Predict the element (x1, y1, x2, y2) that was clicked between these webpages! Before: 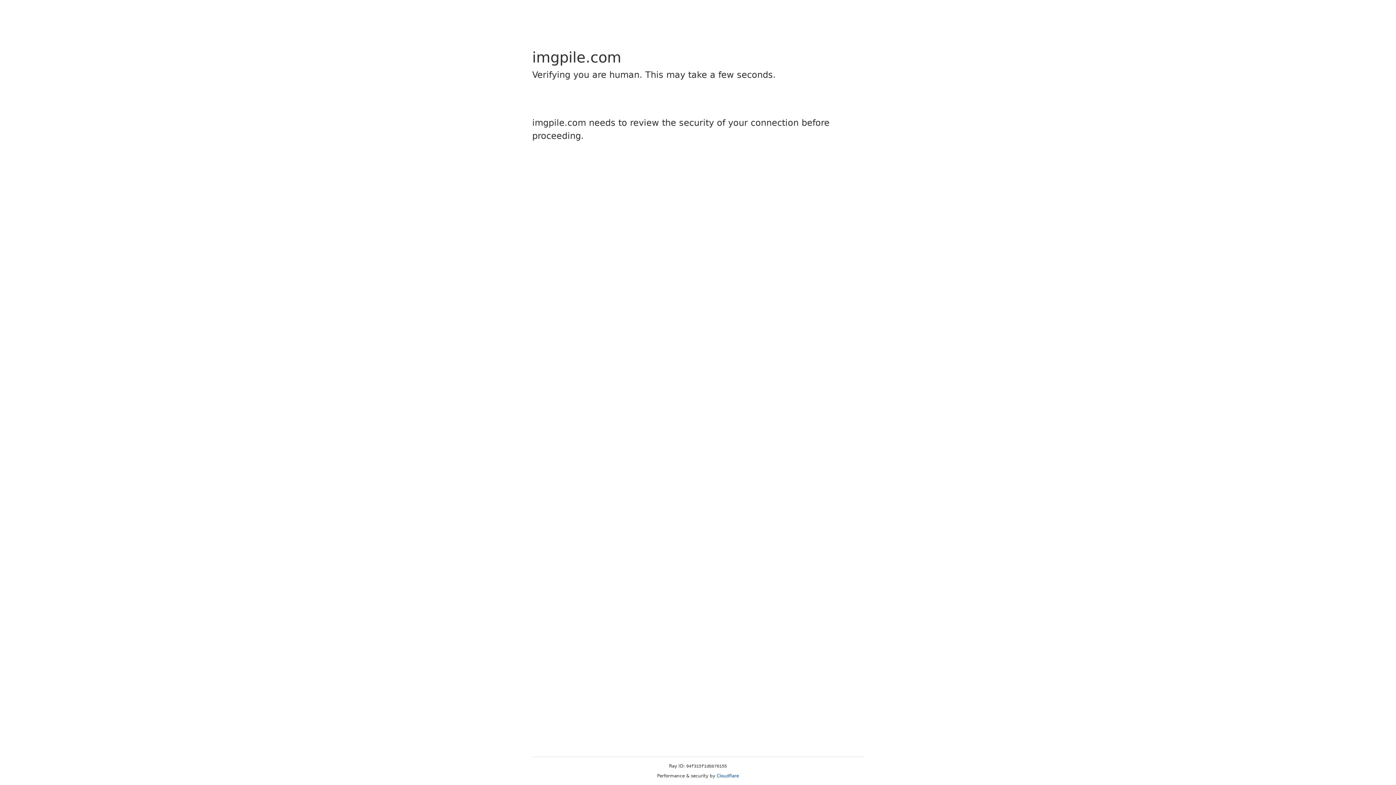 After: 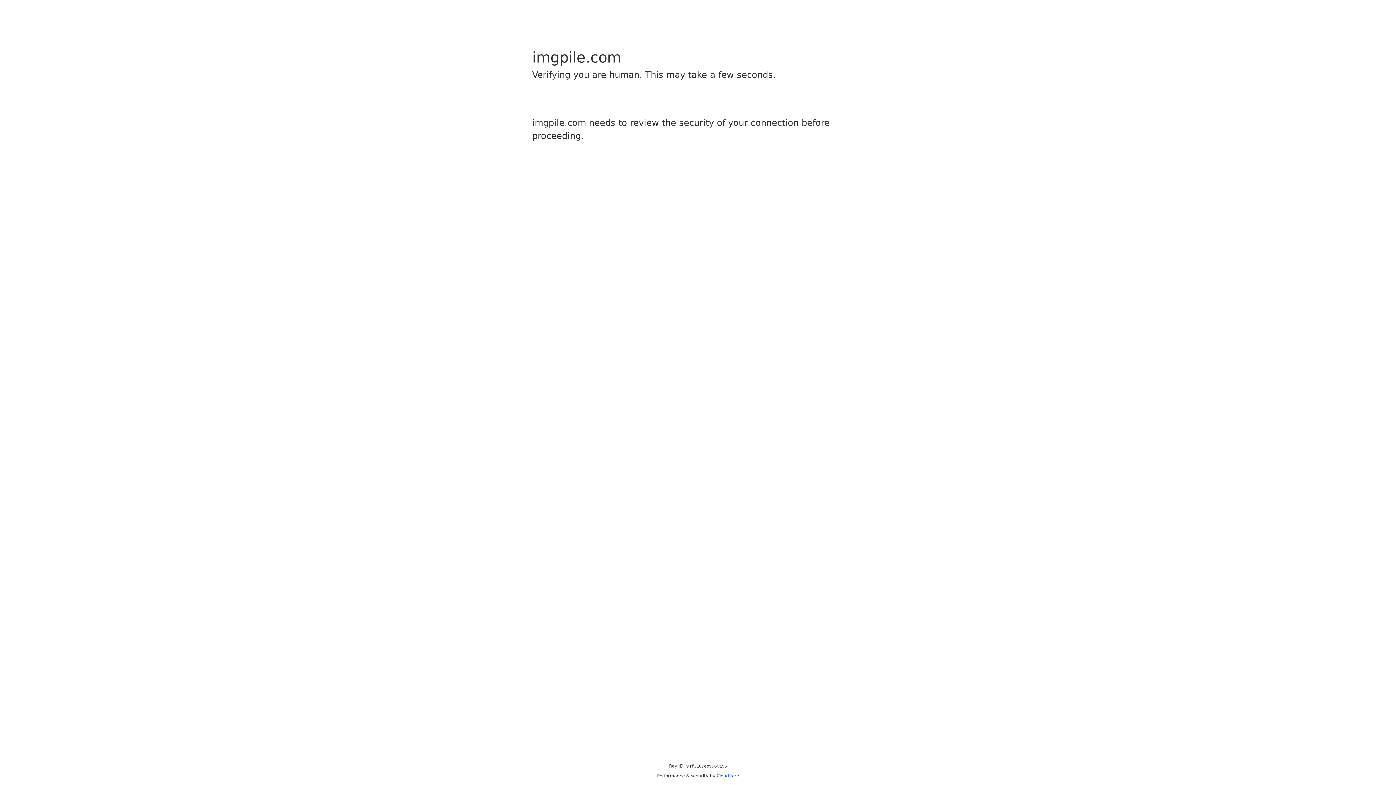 Action: label: Cloudflare bbox: (716, 773, 739, 778)